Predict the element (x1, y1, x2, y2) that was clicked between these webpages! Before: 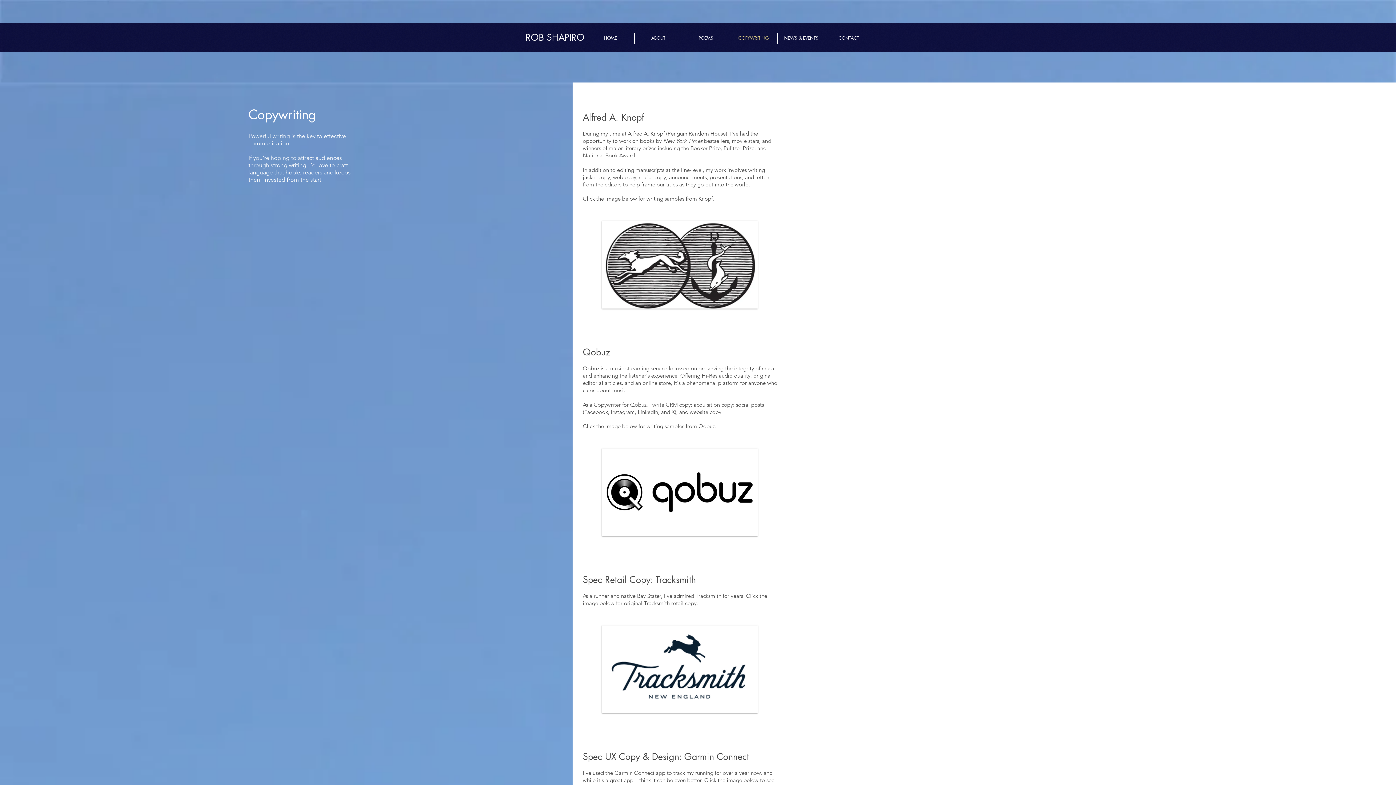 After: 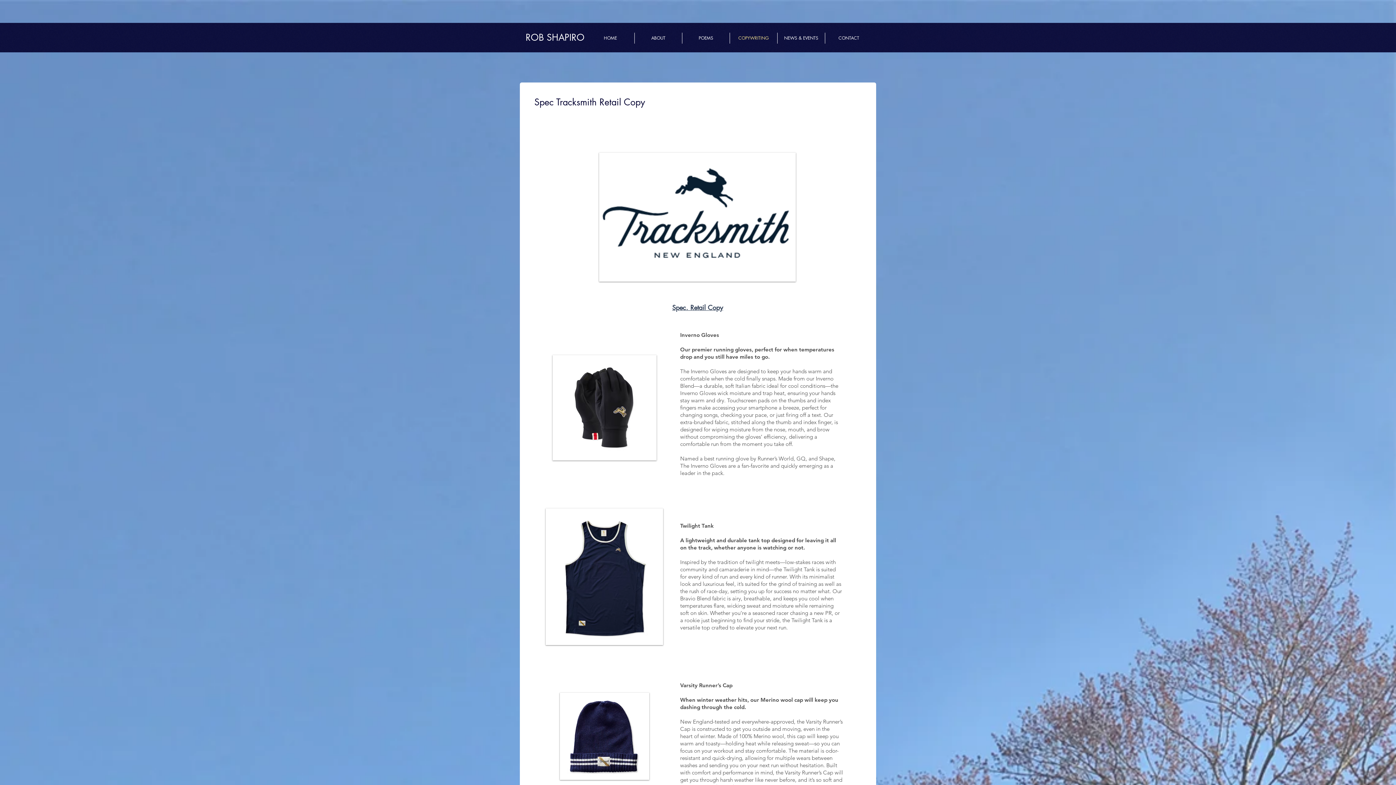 Action: bbox: (602, 625, 757, 713)